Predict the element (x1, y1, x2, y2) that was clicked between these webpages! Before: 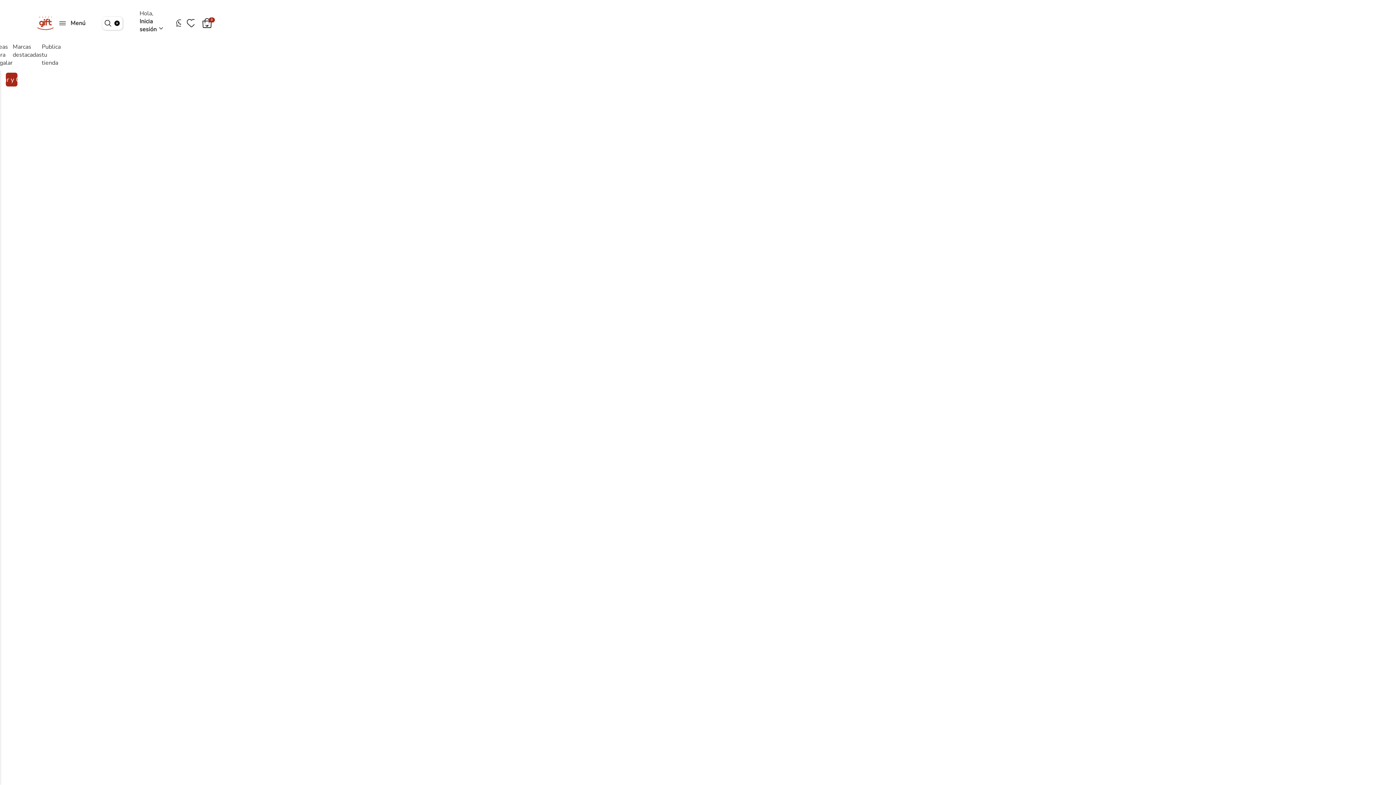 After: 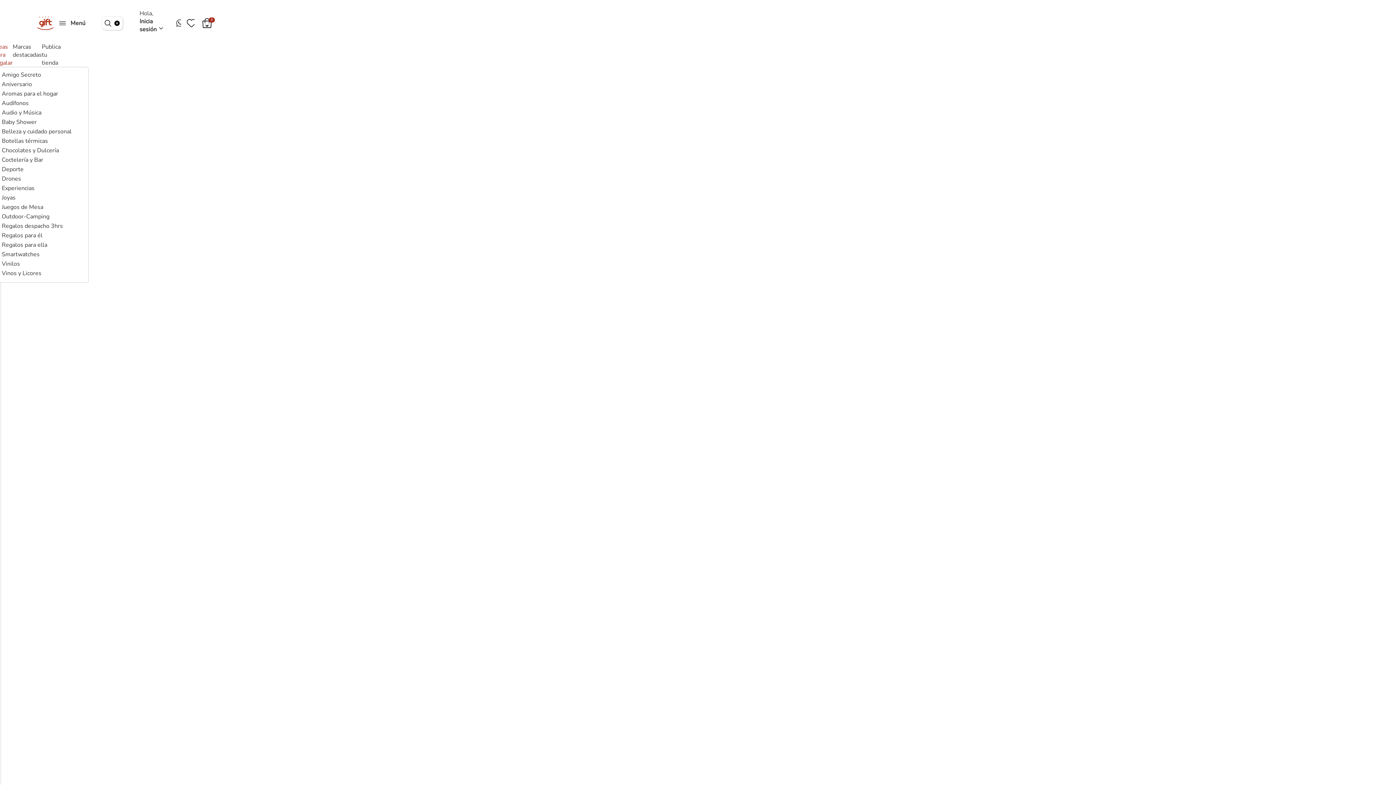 Action: bbox: (-5, 42, 12, 66) label: Ideas para regalar